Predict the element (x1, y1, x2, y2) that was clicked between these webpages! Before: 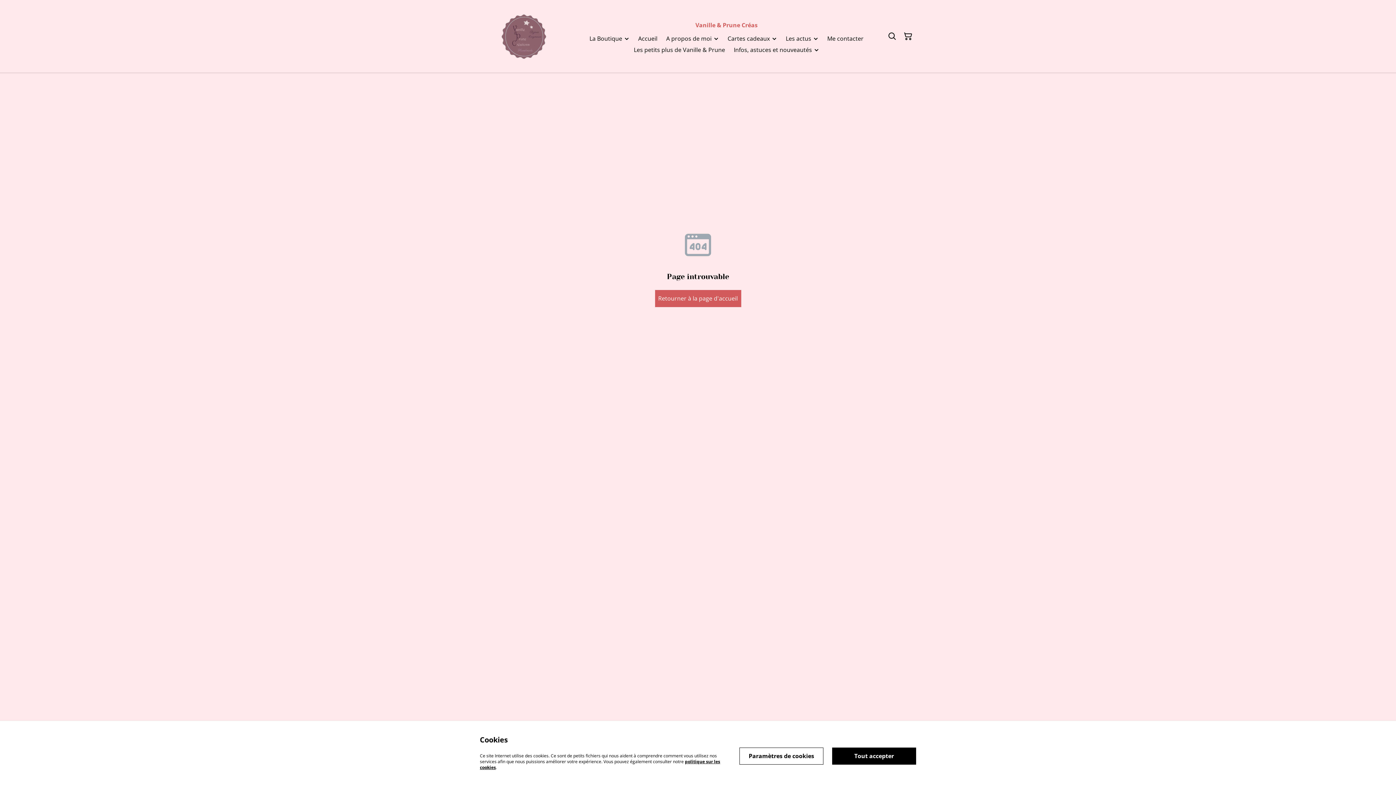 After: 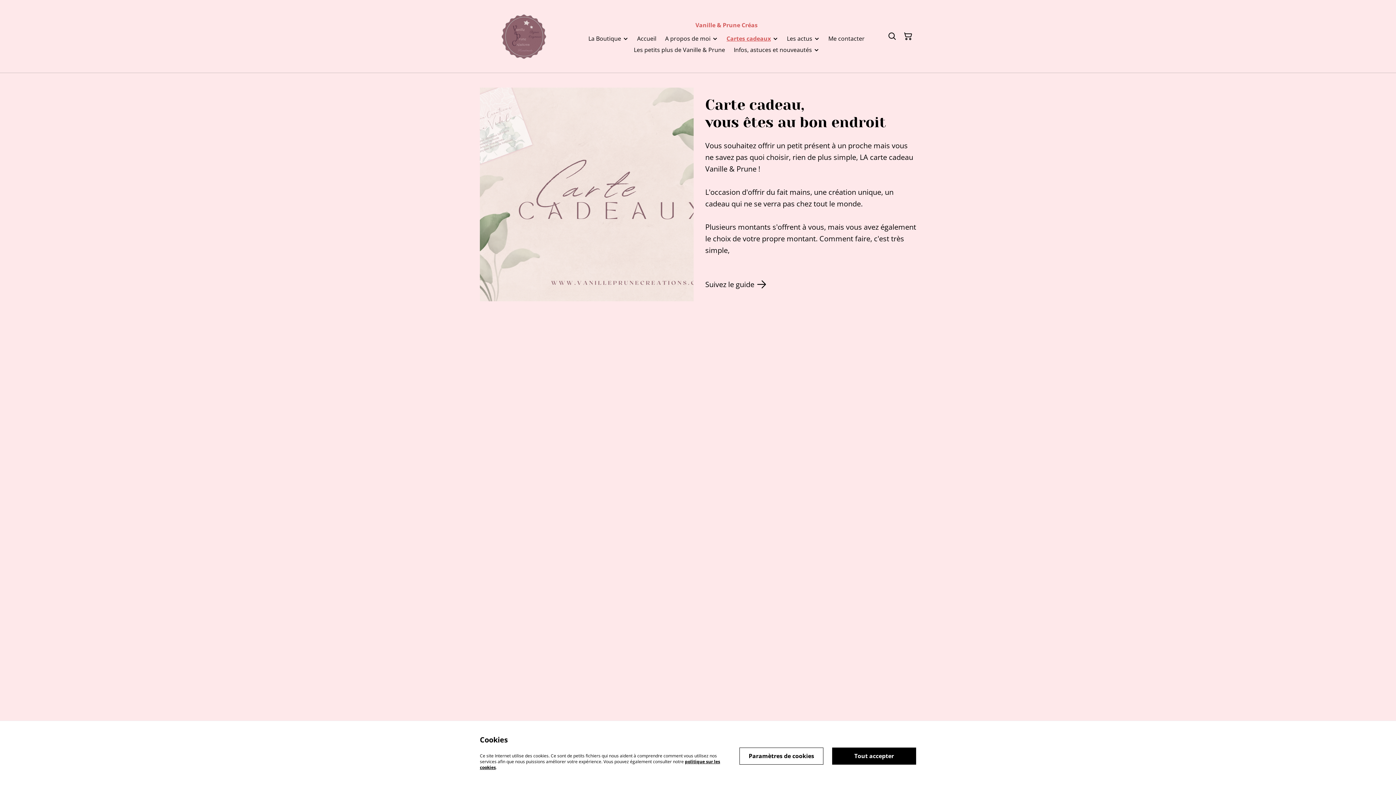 Action: bbox: (727, 33, 770, 44) label: Cartes cadeaux